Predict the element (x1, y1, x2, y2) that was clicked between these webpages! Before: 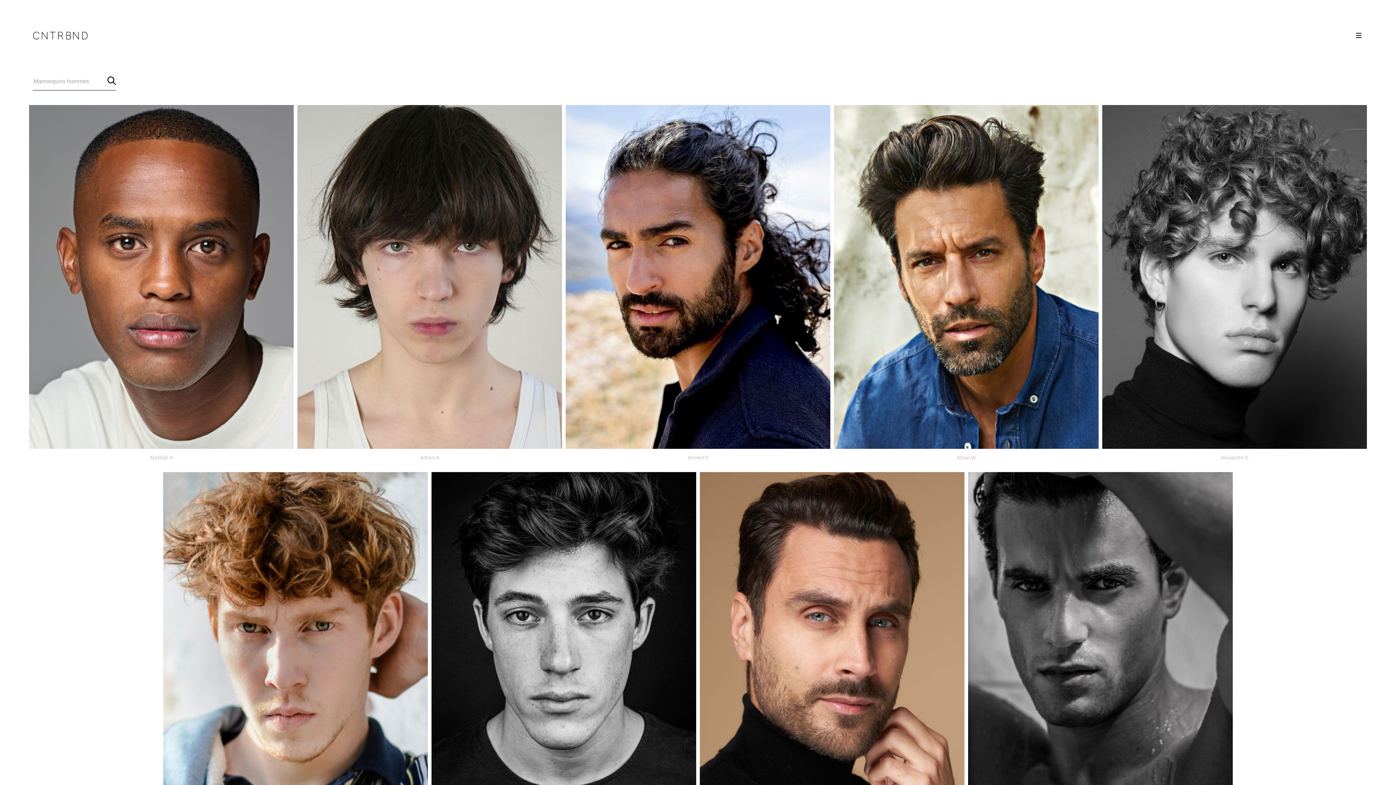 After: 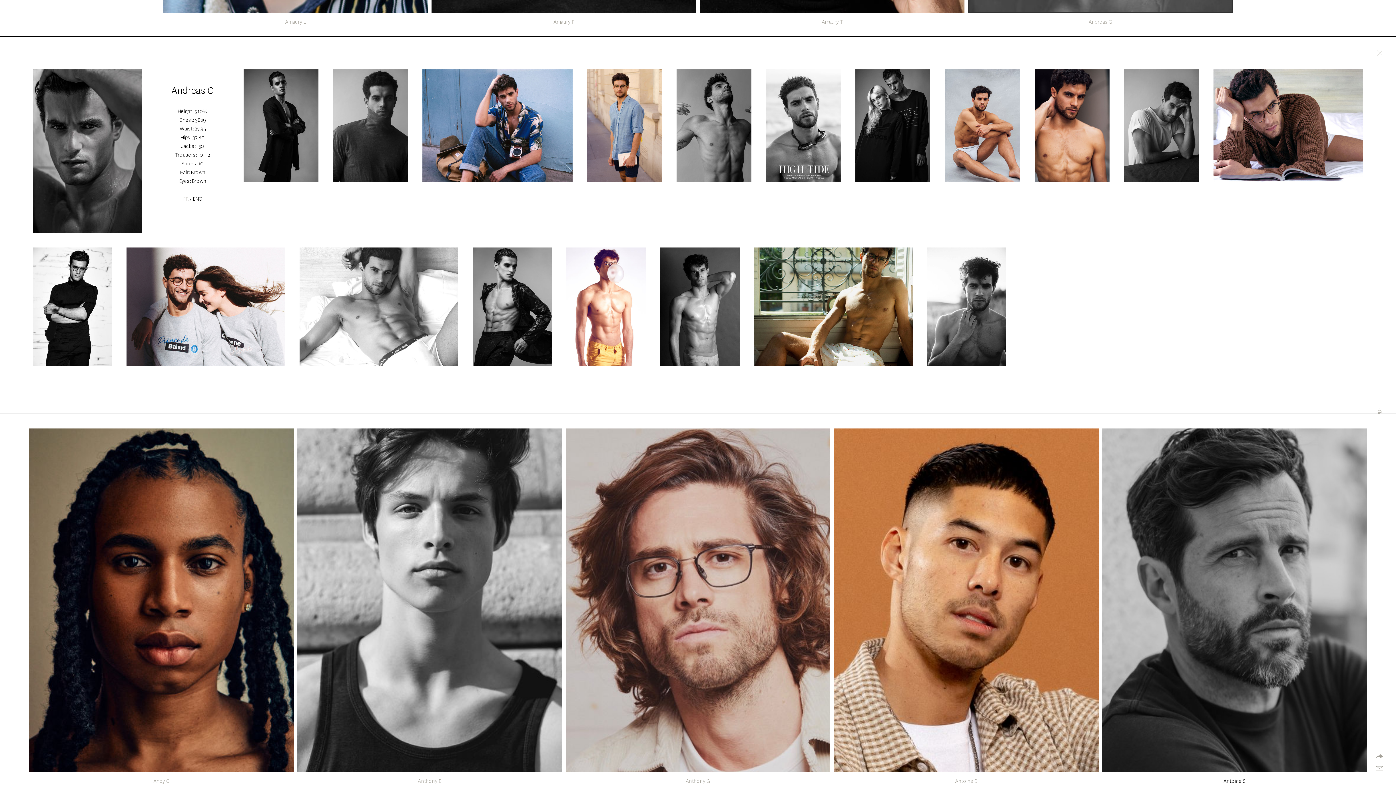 Action: bbox: (968, 472, 1233, 816)